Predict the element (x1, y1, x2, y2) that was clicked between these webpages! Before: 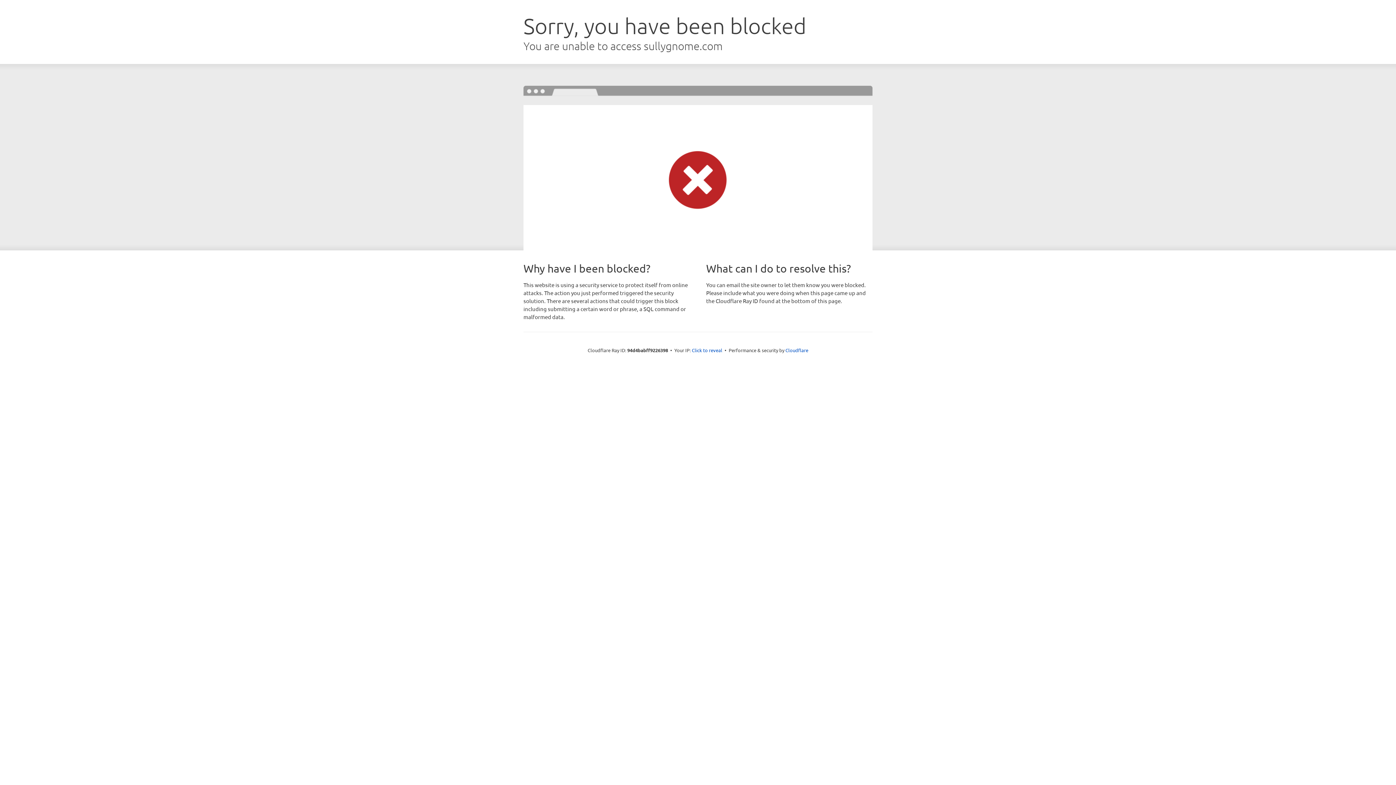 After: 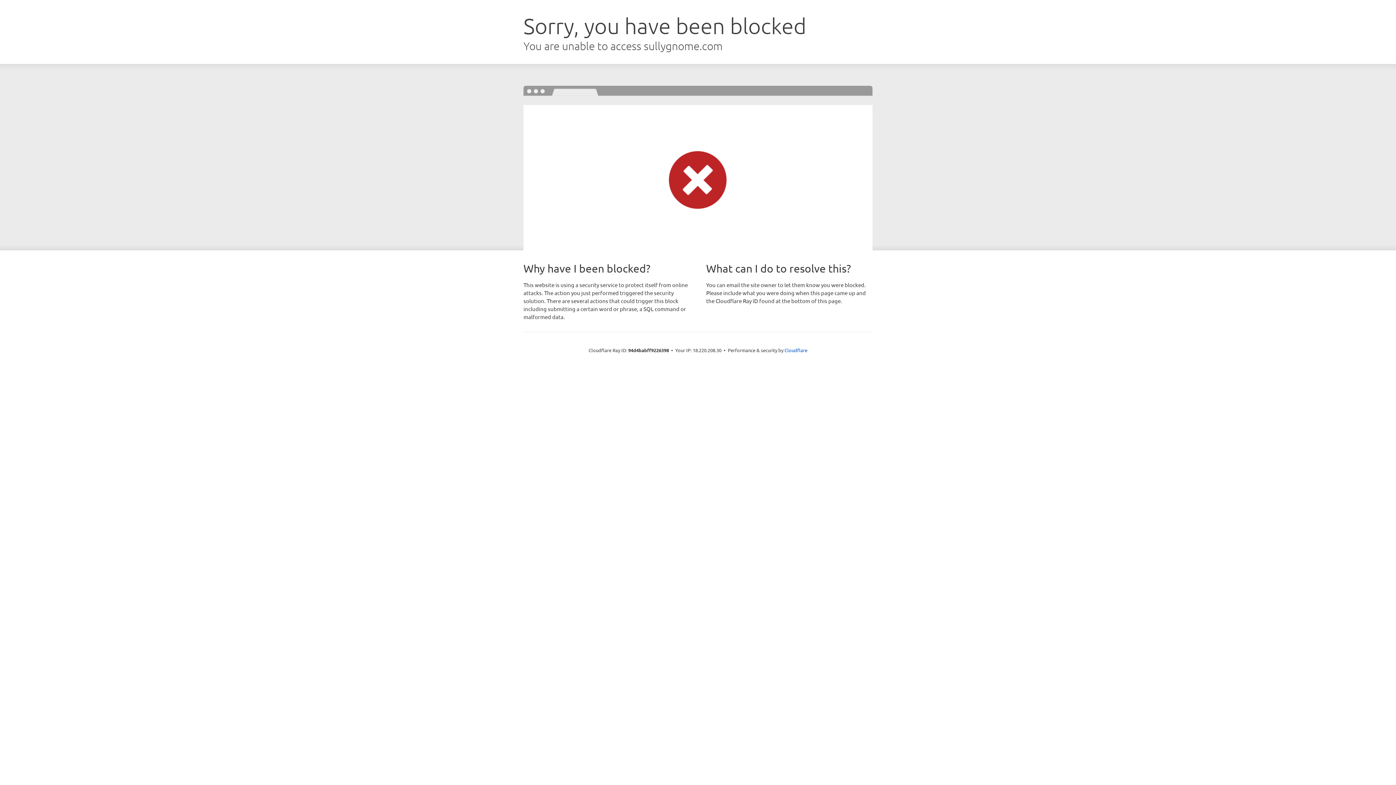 Action: bbox: (692, 346, 722, 353) label: Click to reveal